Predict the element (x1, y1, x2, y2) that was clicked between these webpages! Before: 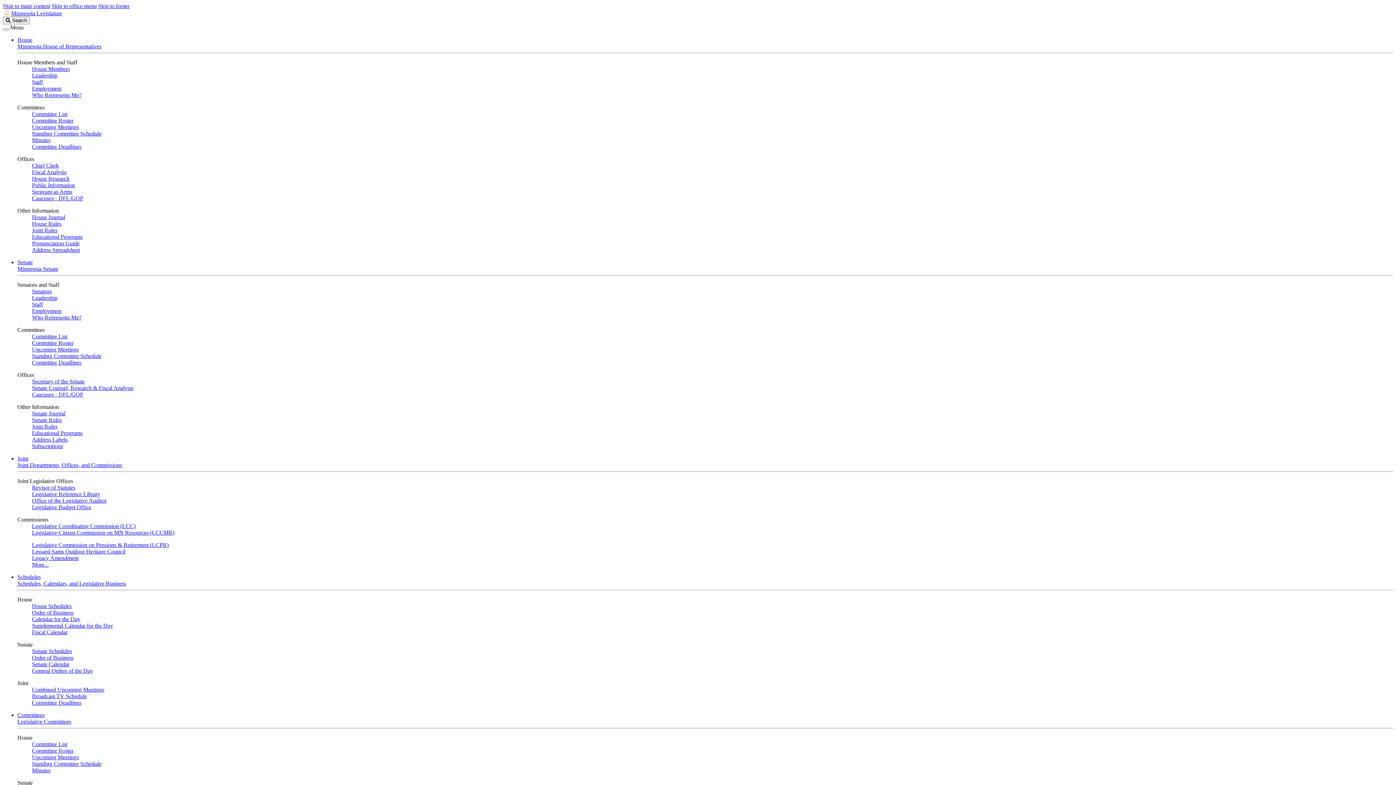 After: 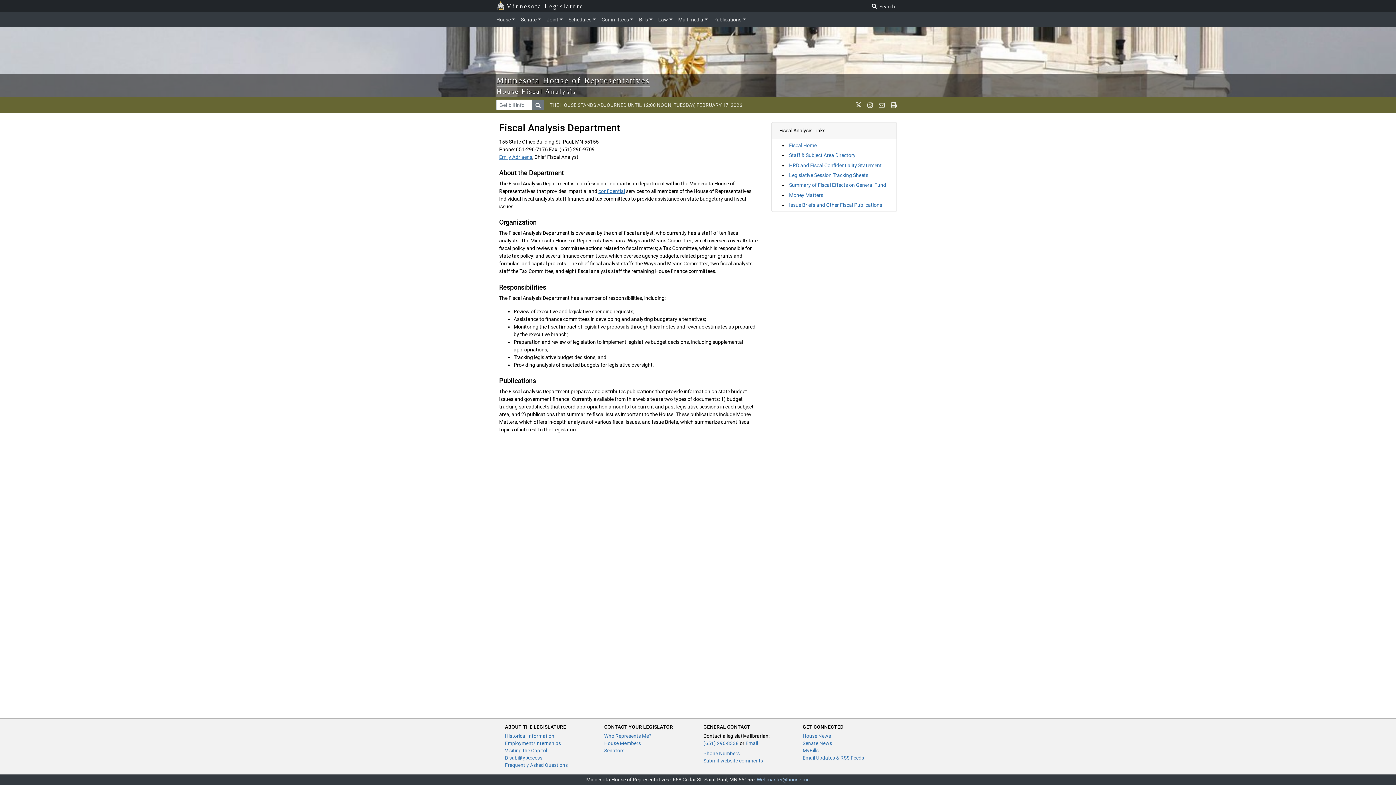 Action: bbox: (32, 169, 66, 175) label: Fiscal Analysis